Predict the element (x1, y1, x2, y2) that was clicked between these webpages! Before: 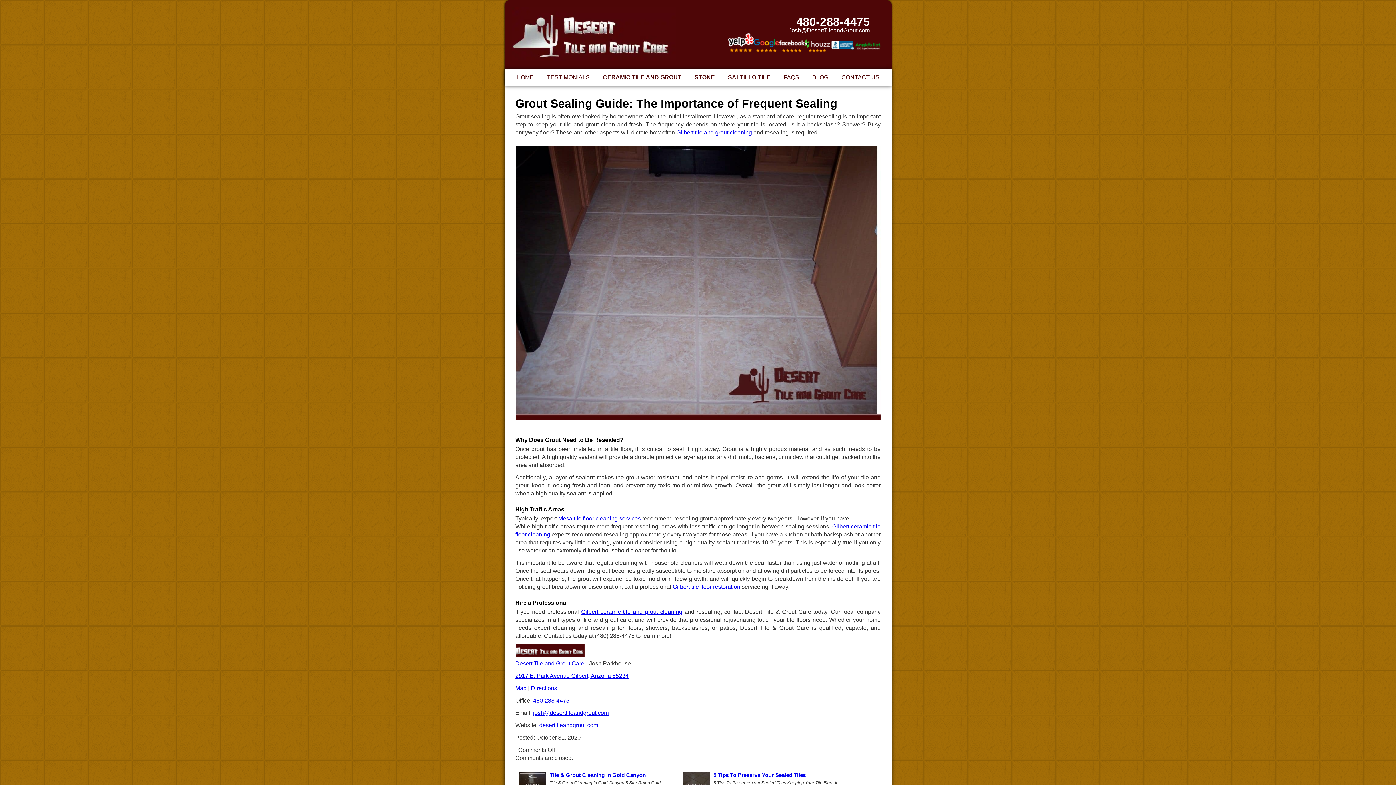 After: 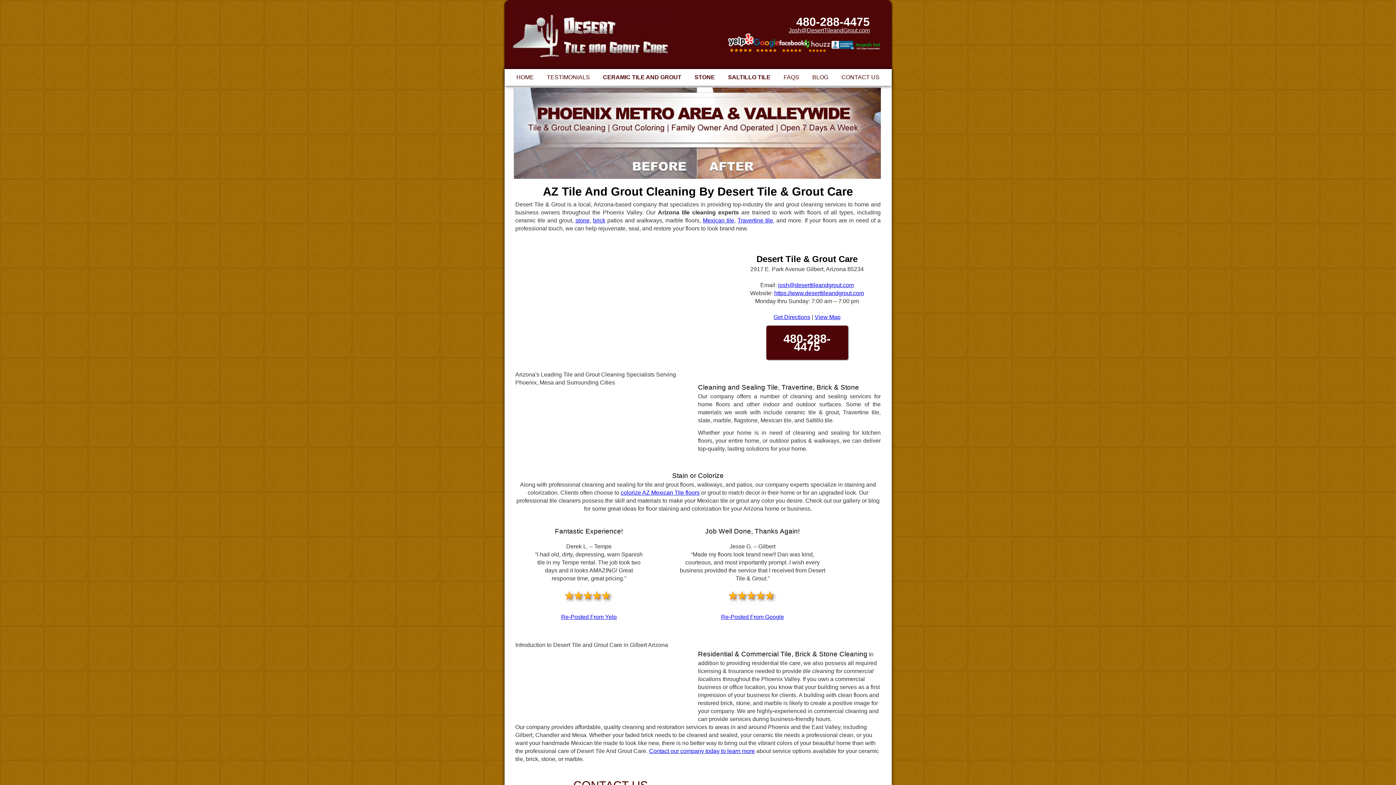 Action: label: HOME bbox: (510, 69, 540, 85)